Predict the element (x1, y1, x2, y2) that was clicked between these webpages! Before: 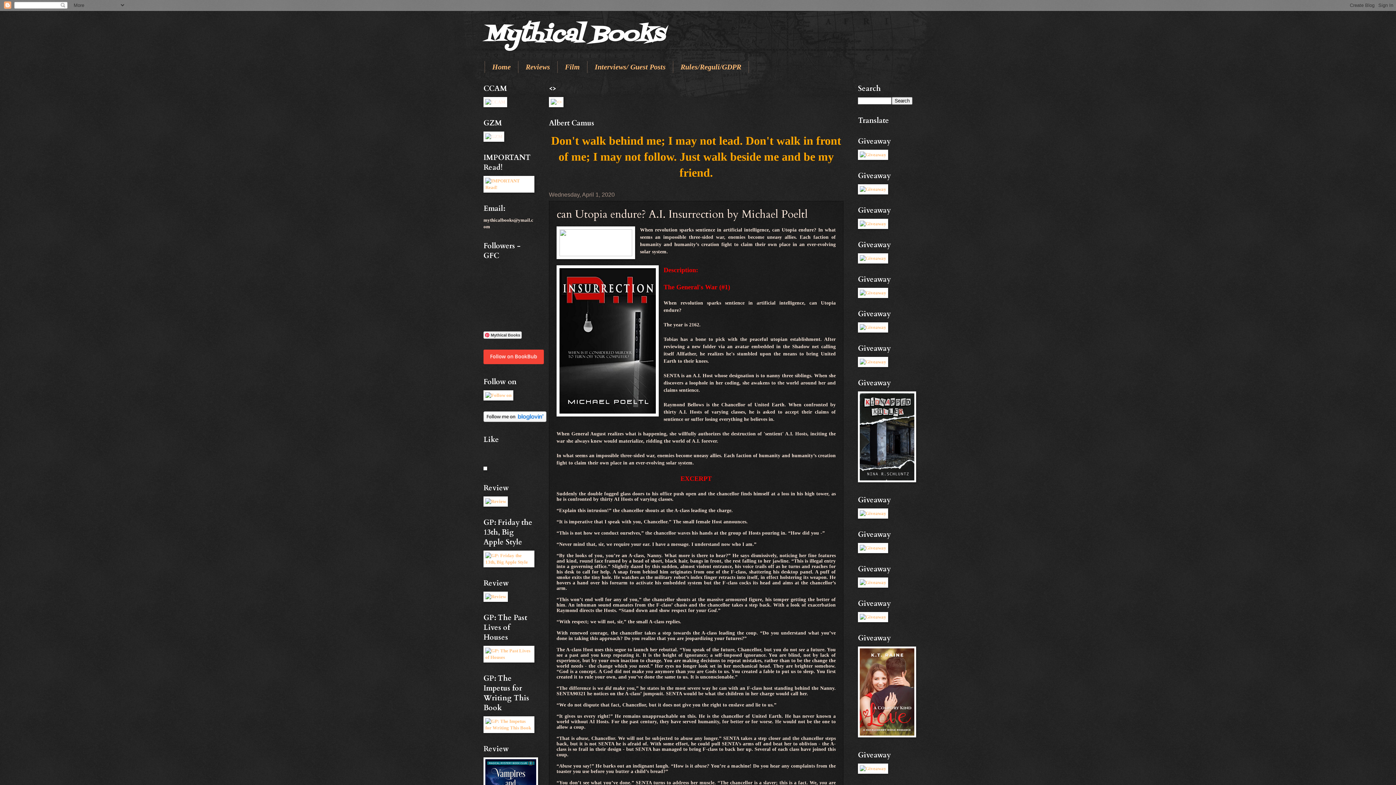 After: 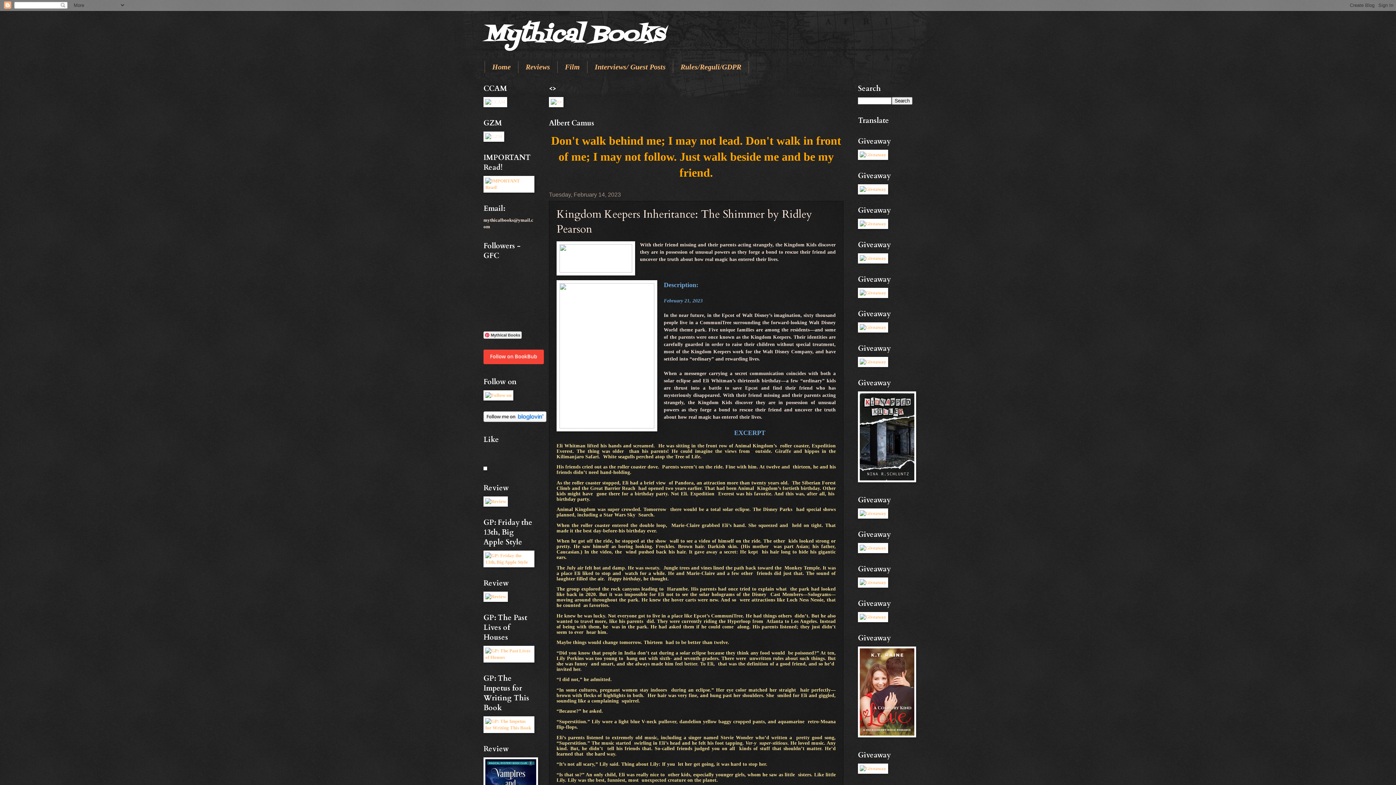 Action: bbox: (858, 511, 888, 516)